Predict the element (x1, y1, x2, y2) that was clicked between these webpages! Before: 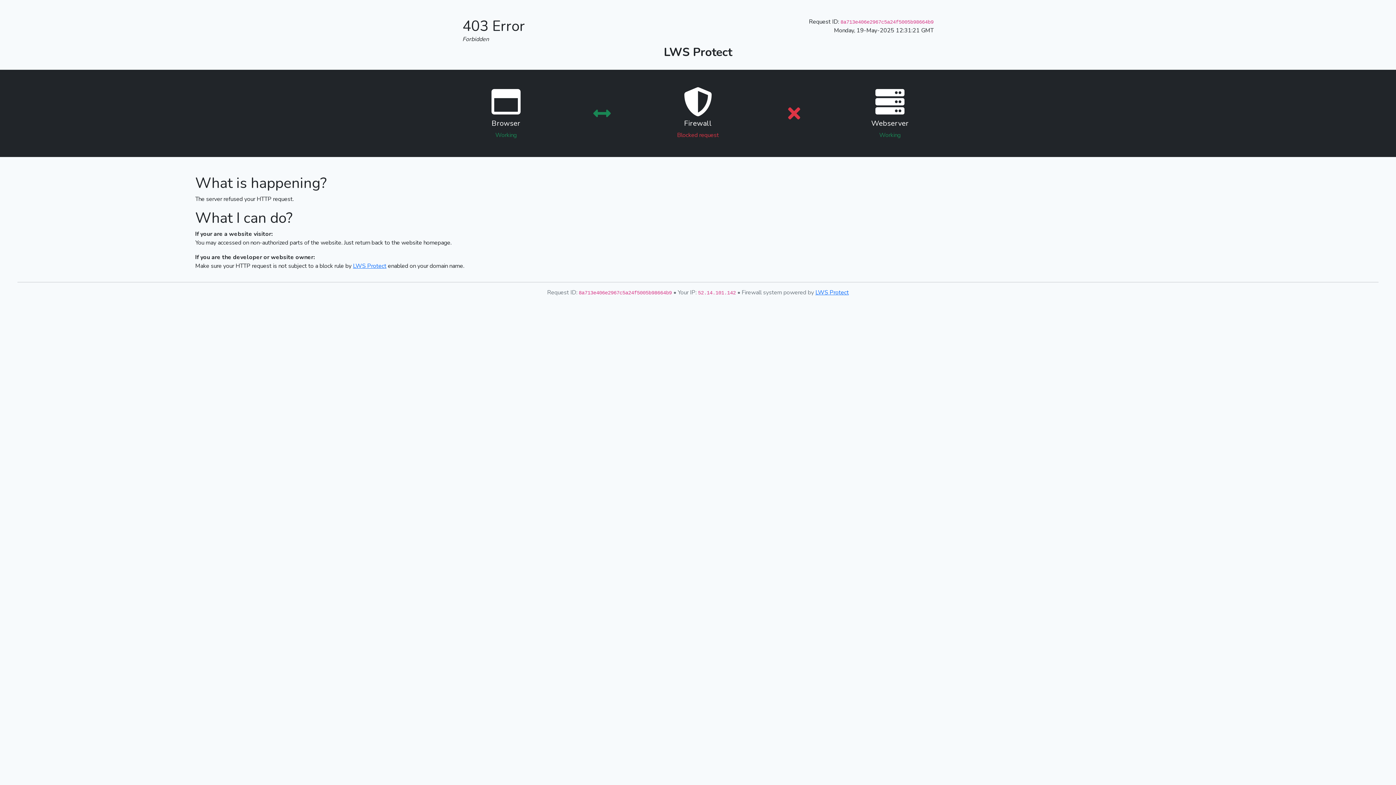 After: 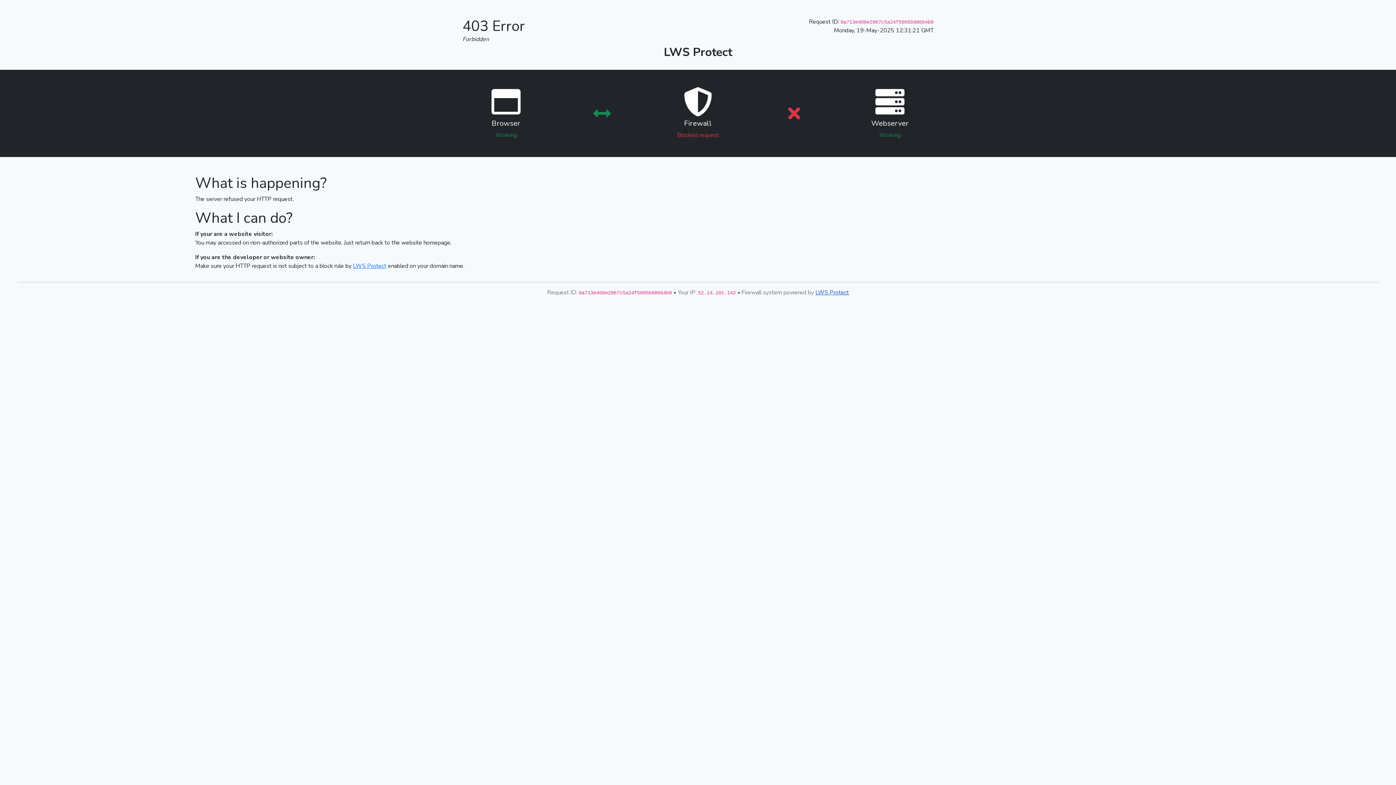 Action: bbox: (815, 288, 849, 296) label: LWS Protect